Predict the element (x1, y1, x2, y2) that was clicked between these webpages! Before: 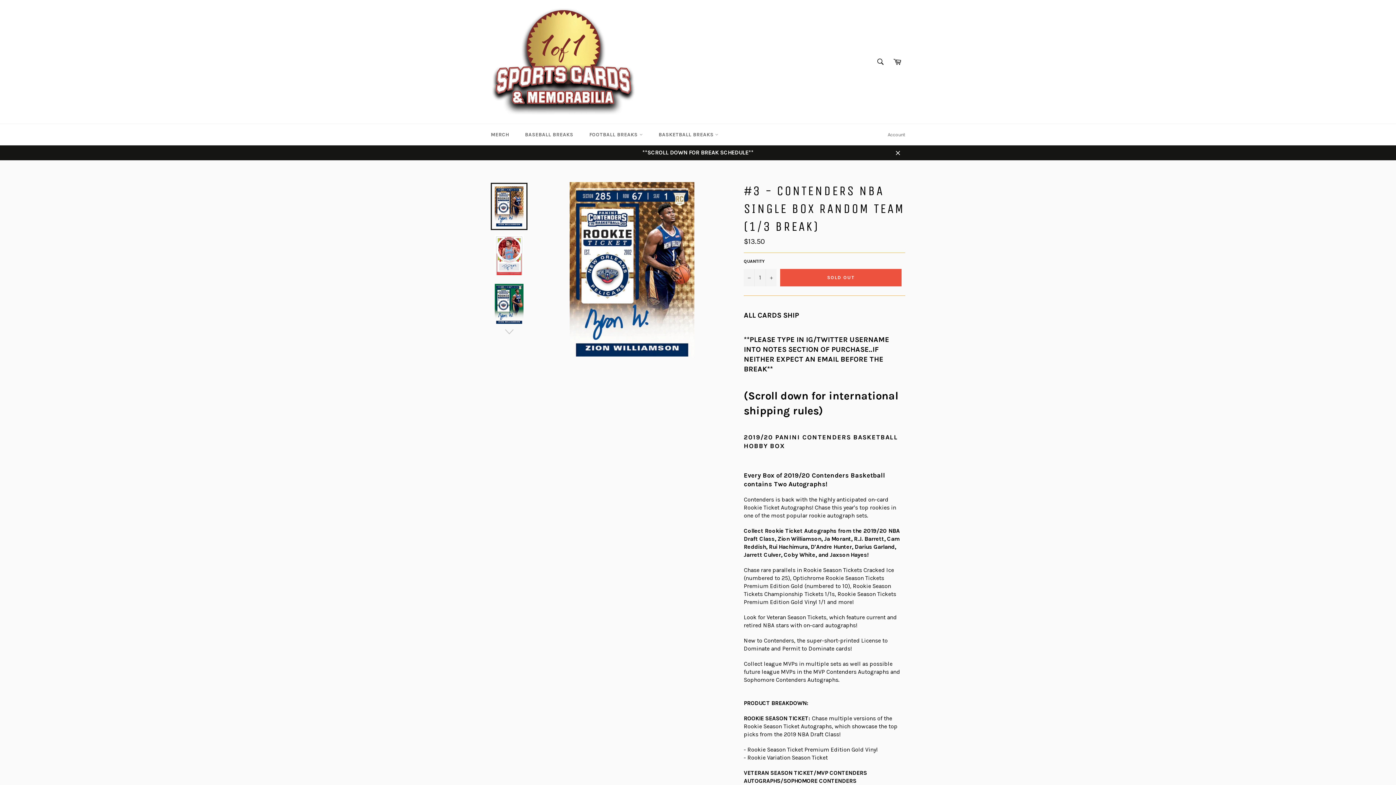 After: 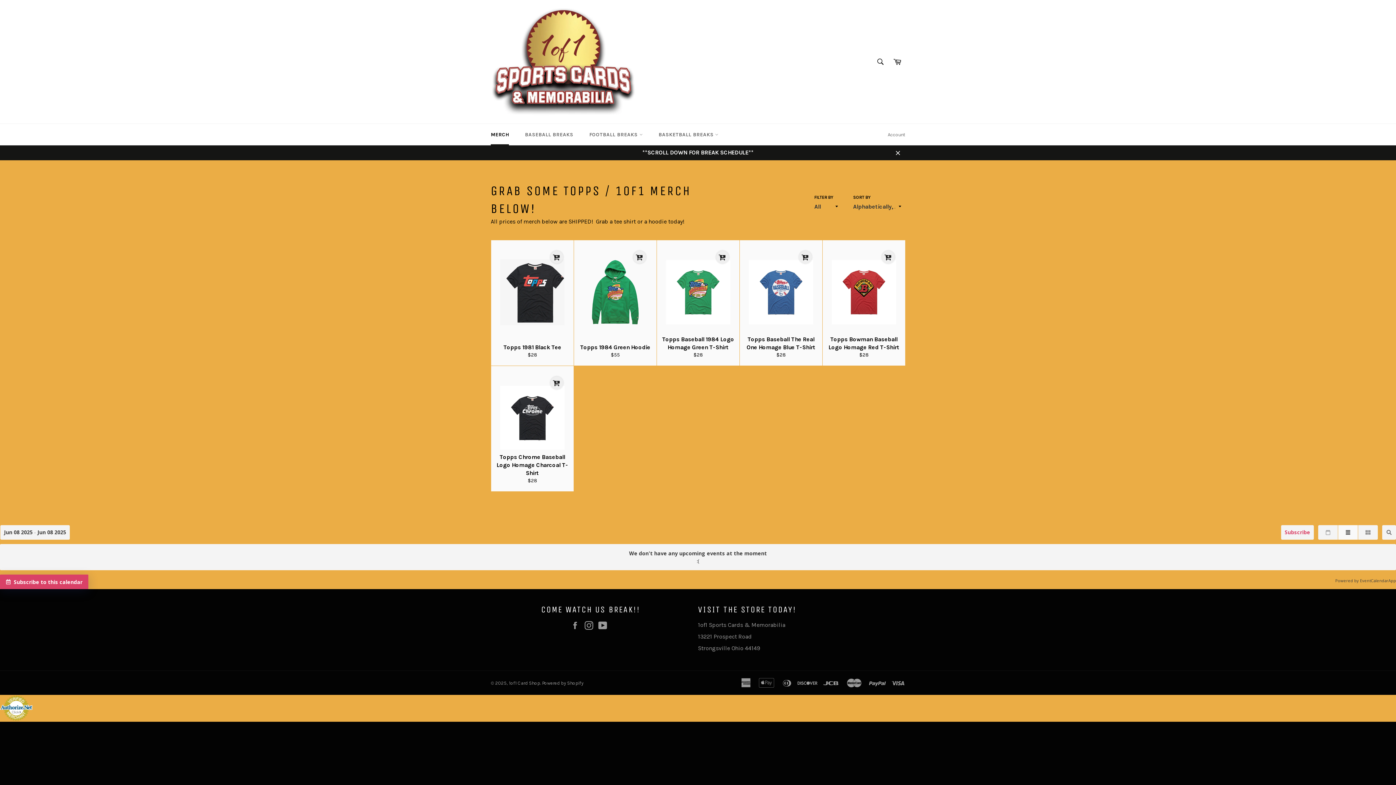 Action: label: MERCH bbox: (483, 124, 516, 145)